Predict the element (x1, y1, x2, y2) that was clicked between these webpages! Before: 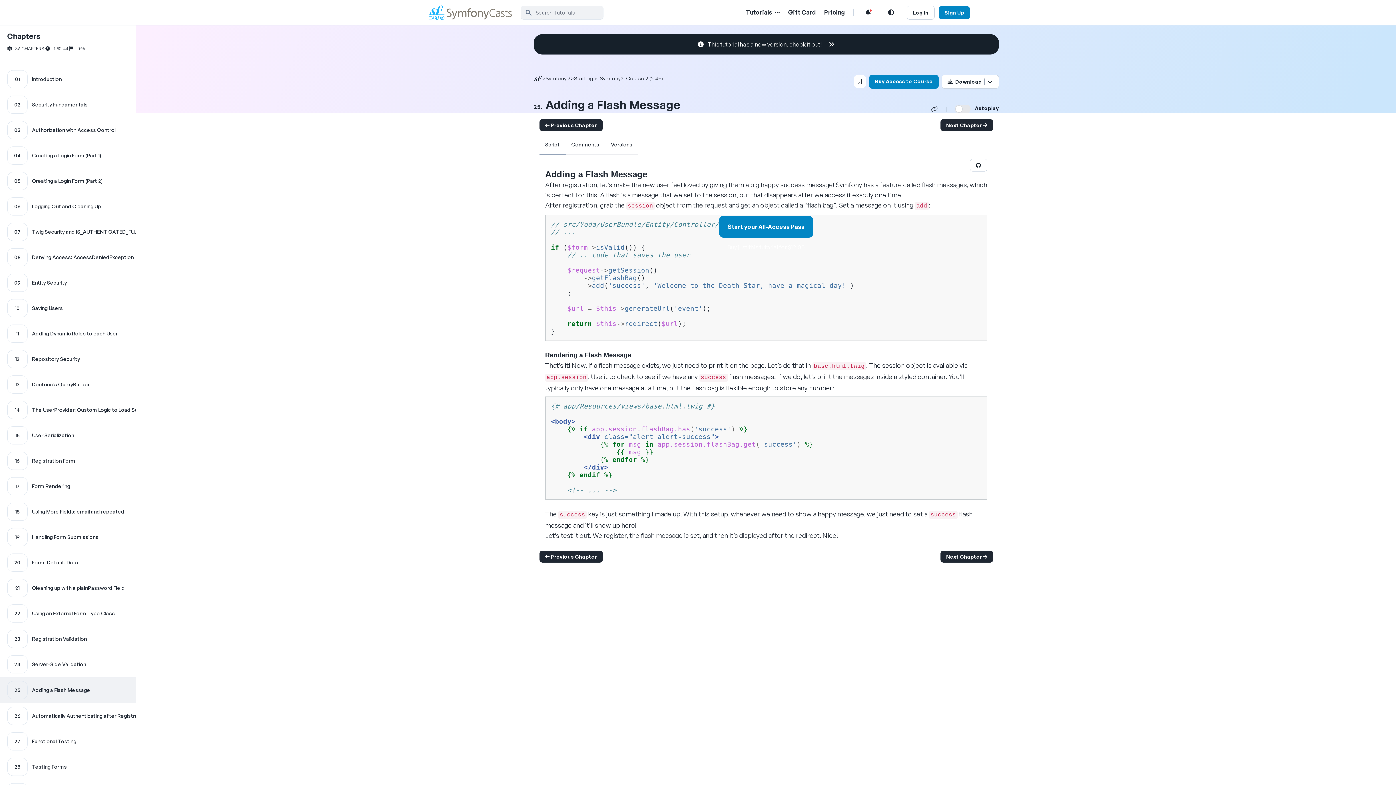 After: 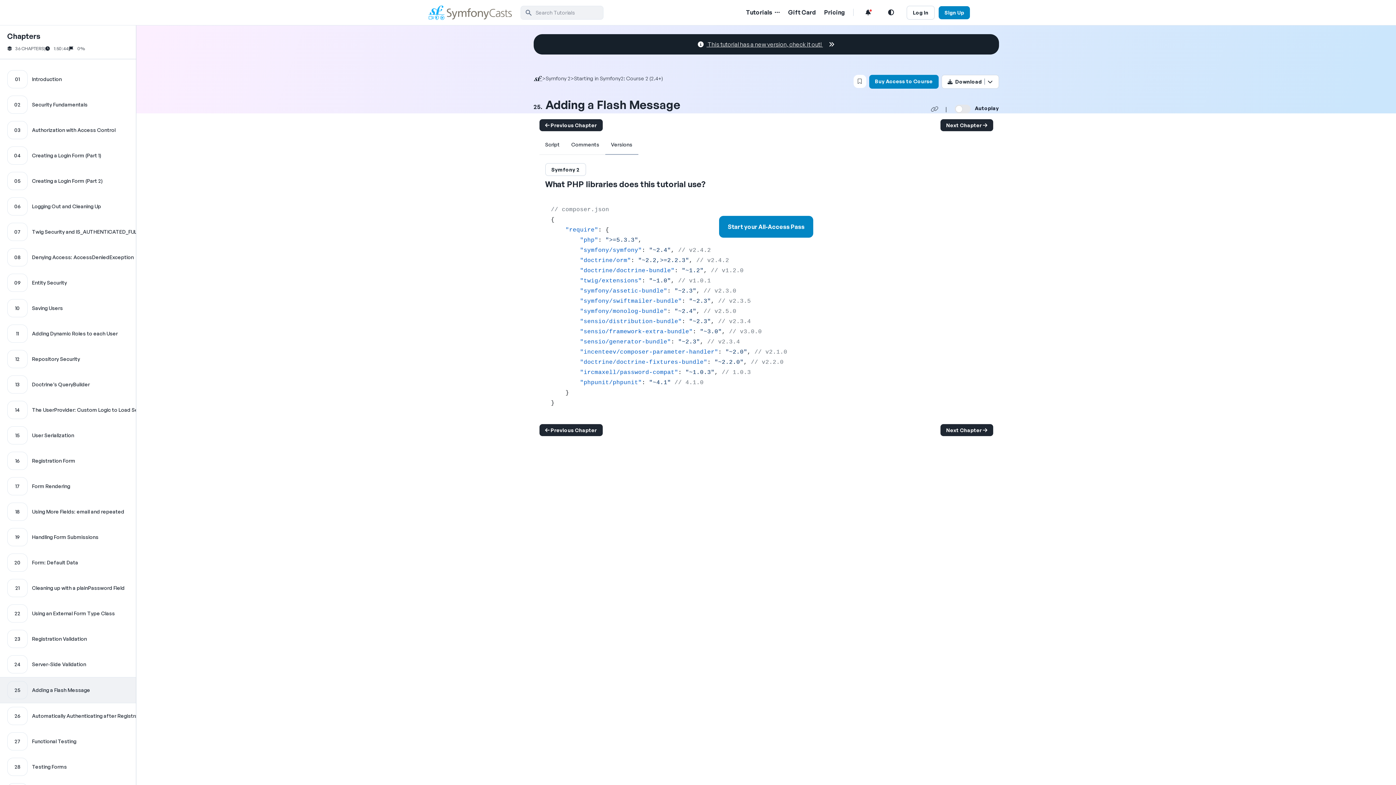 Action: label: Versions bbox: (605, 135, 638, 154)